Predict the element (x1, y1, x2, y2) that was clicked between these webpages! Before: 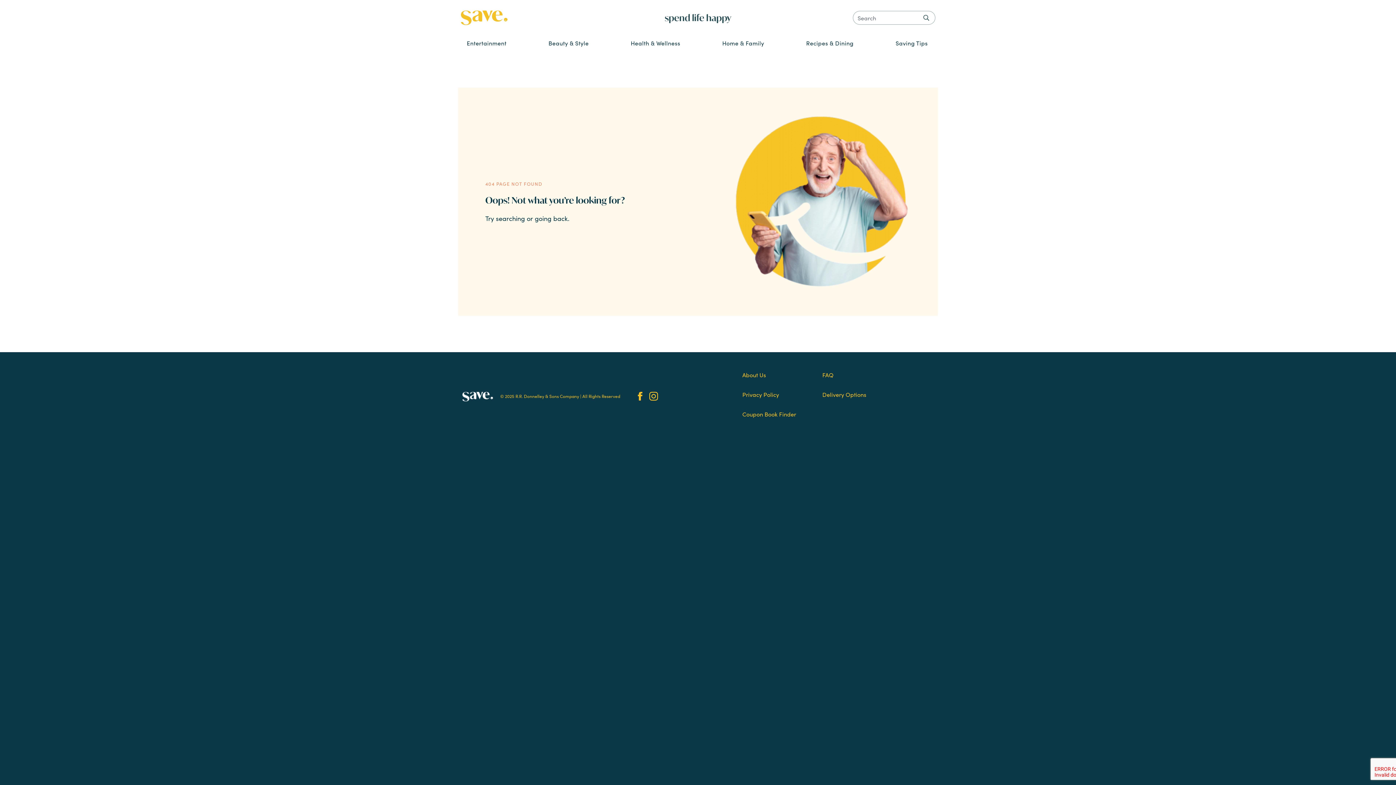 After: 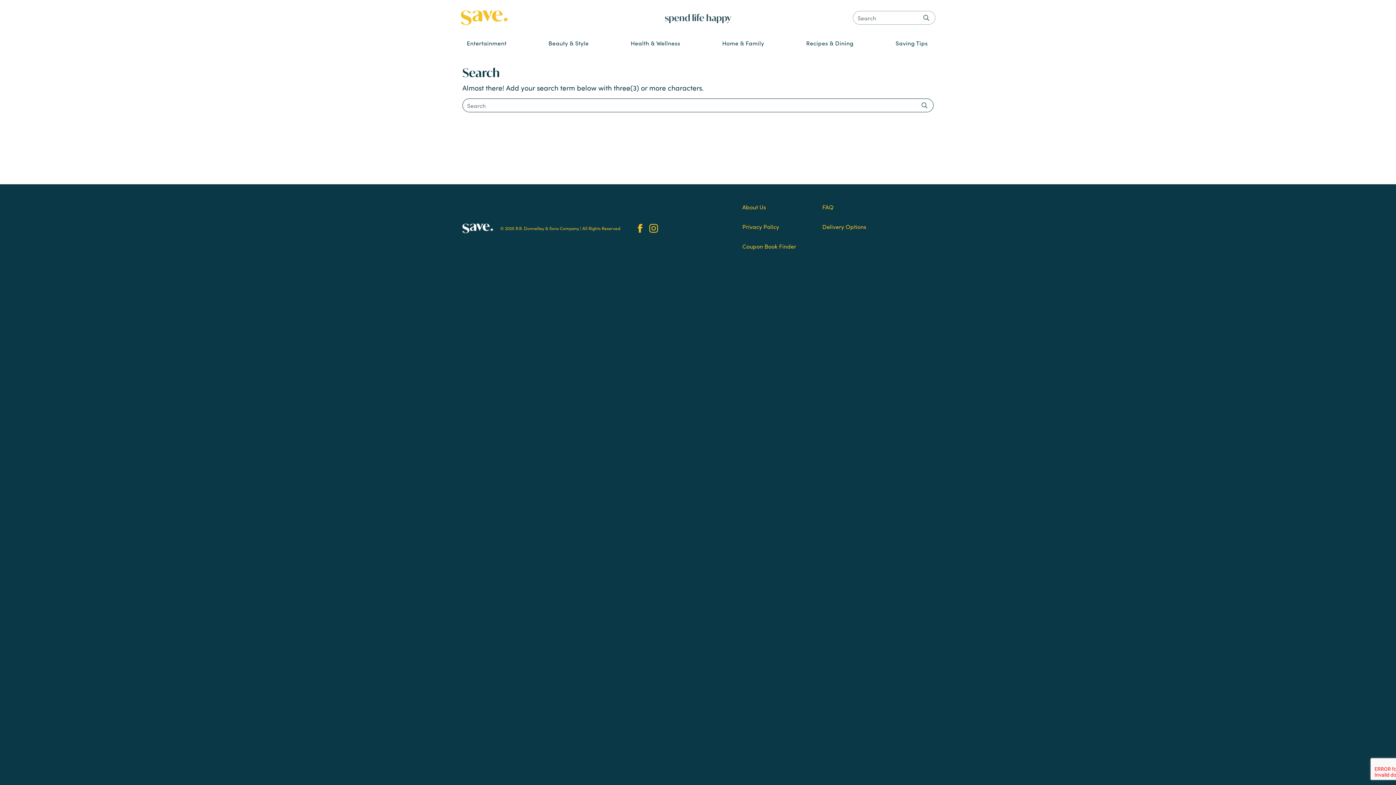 Action: label: searching bbox: (496, 213, 525, 222)